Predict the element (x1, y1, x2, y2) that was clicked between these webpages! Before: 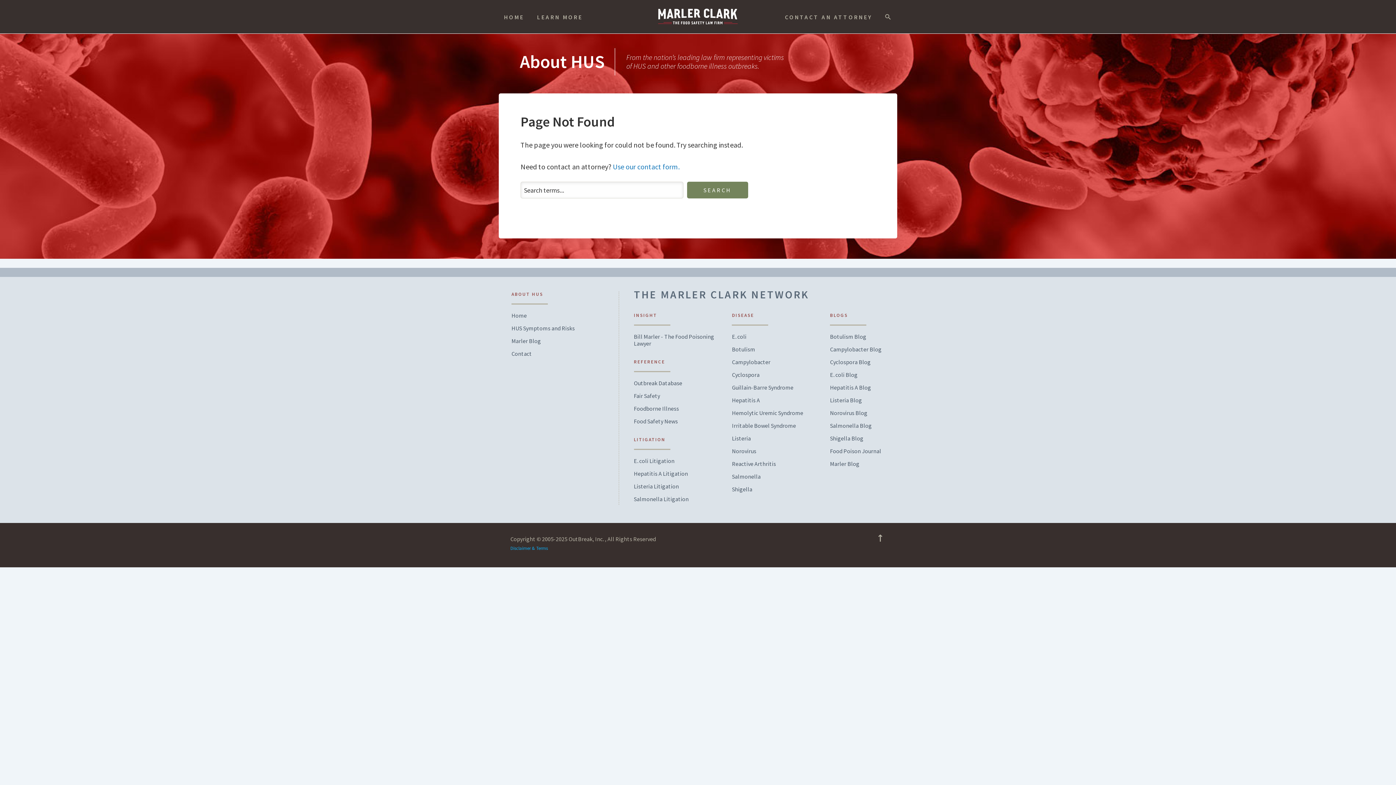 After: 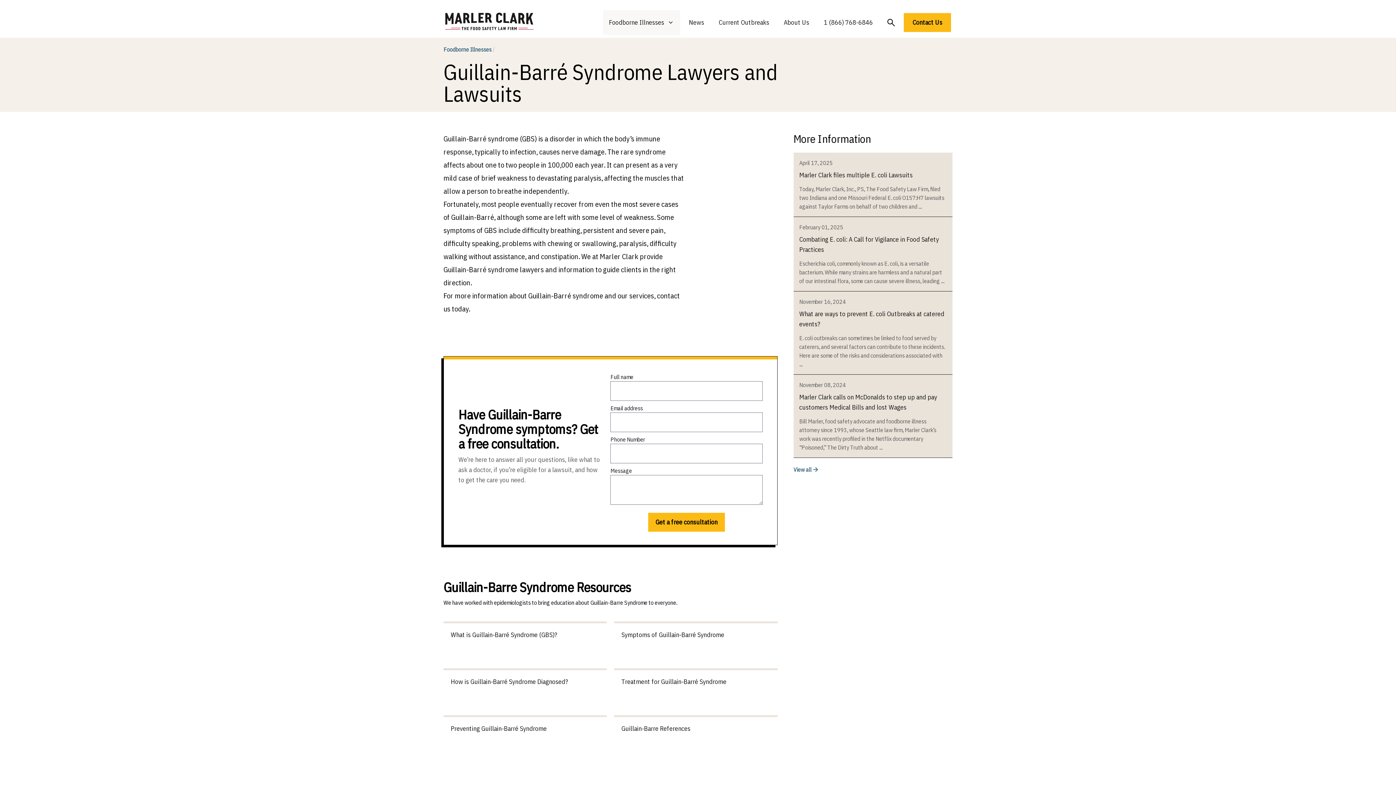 Action: label: Guillain-Barre Syndrome bbox: (732, 384, 793, 391)